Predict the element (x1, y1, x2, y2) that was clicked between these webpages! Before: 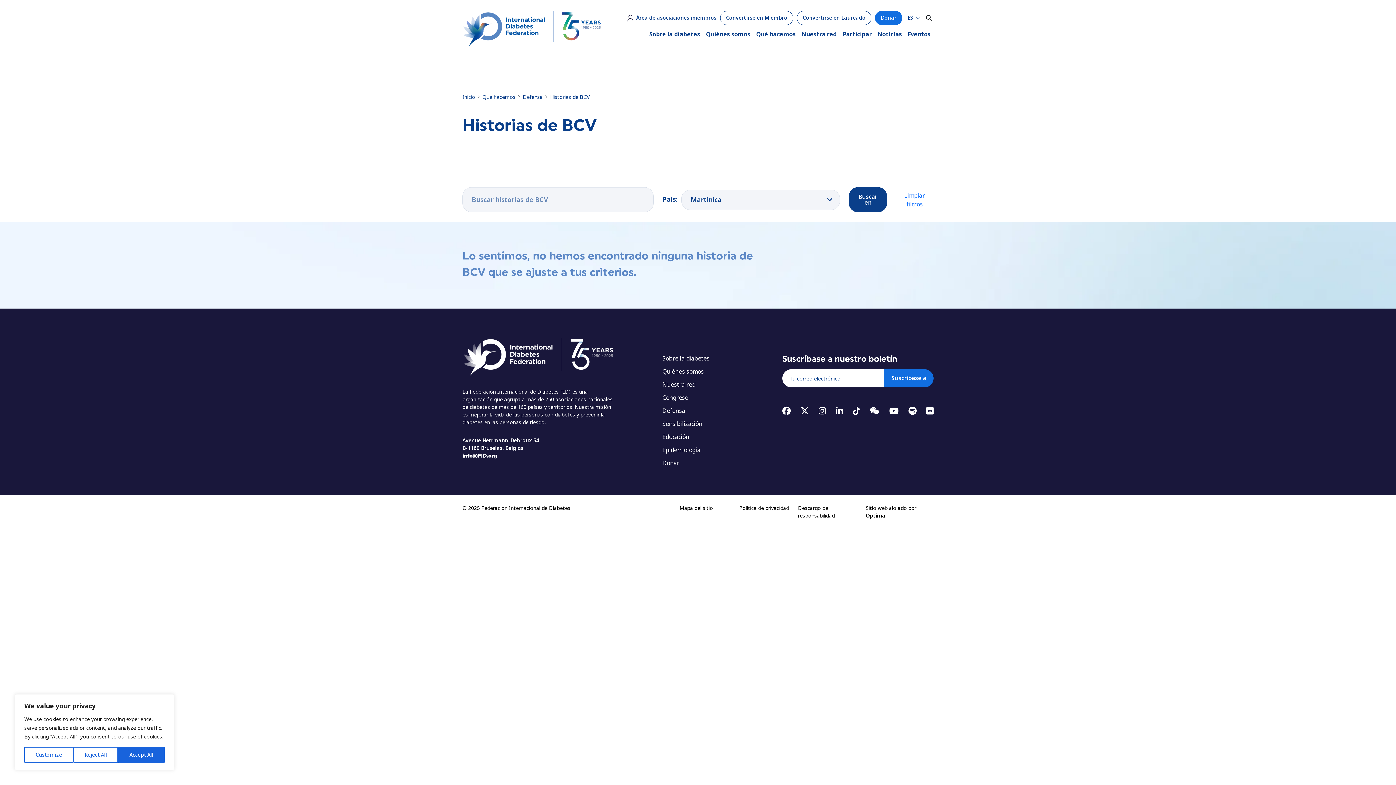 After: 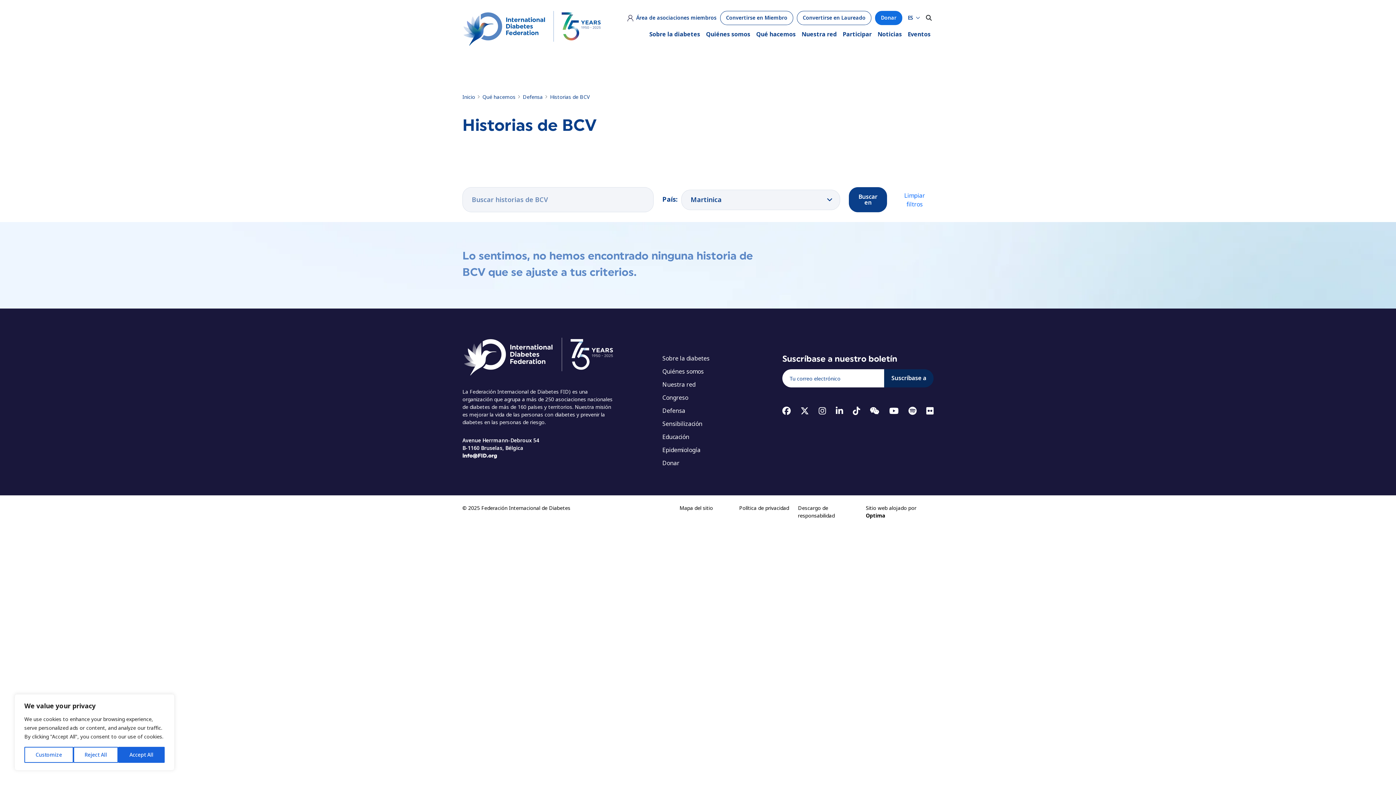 Action: bbox: (884, 369, 933, 387) label: Suscríbase a